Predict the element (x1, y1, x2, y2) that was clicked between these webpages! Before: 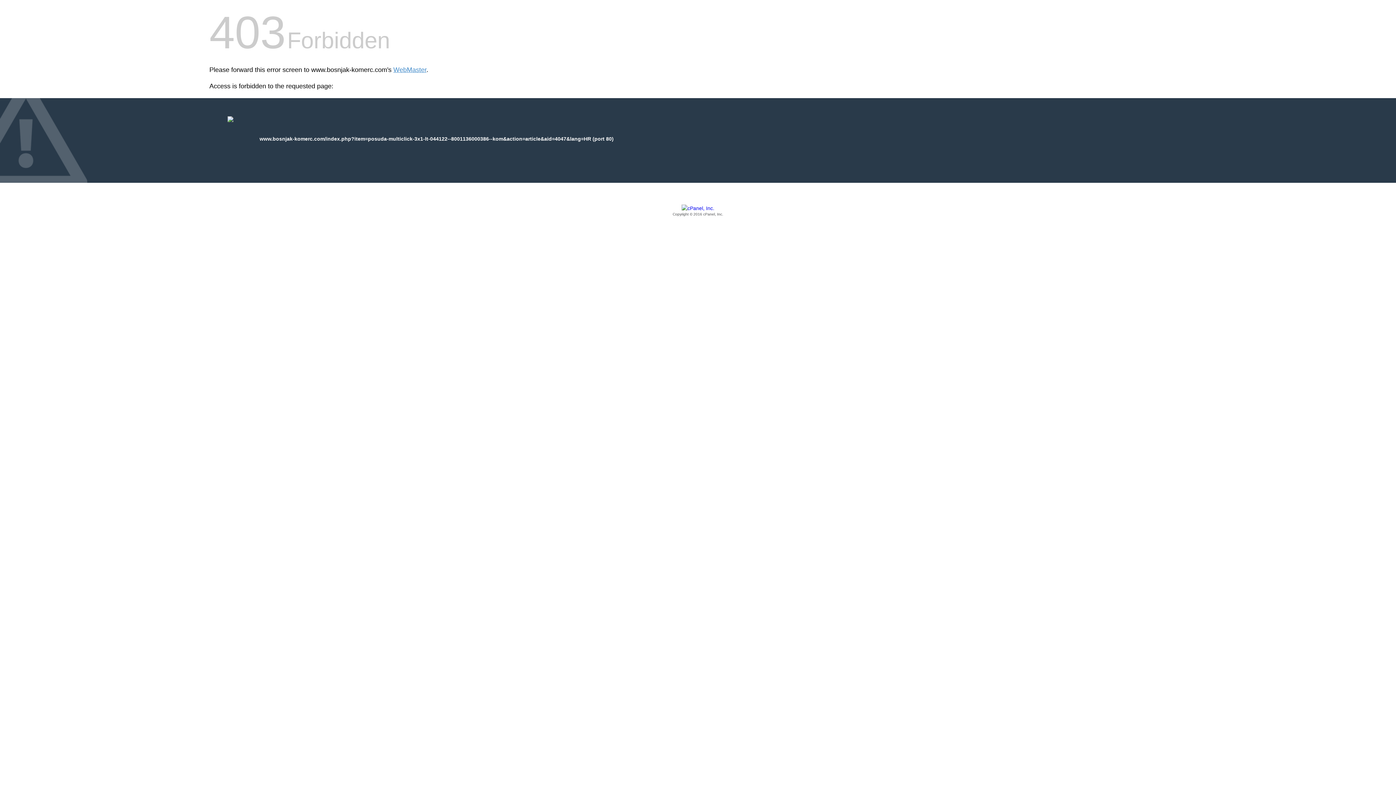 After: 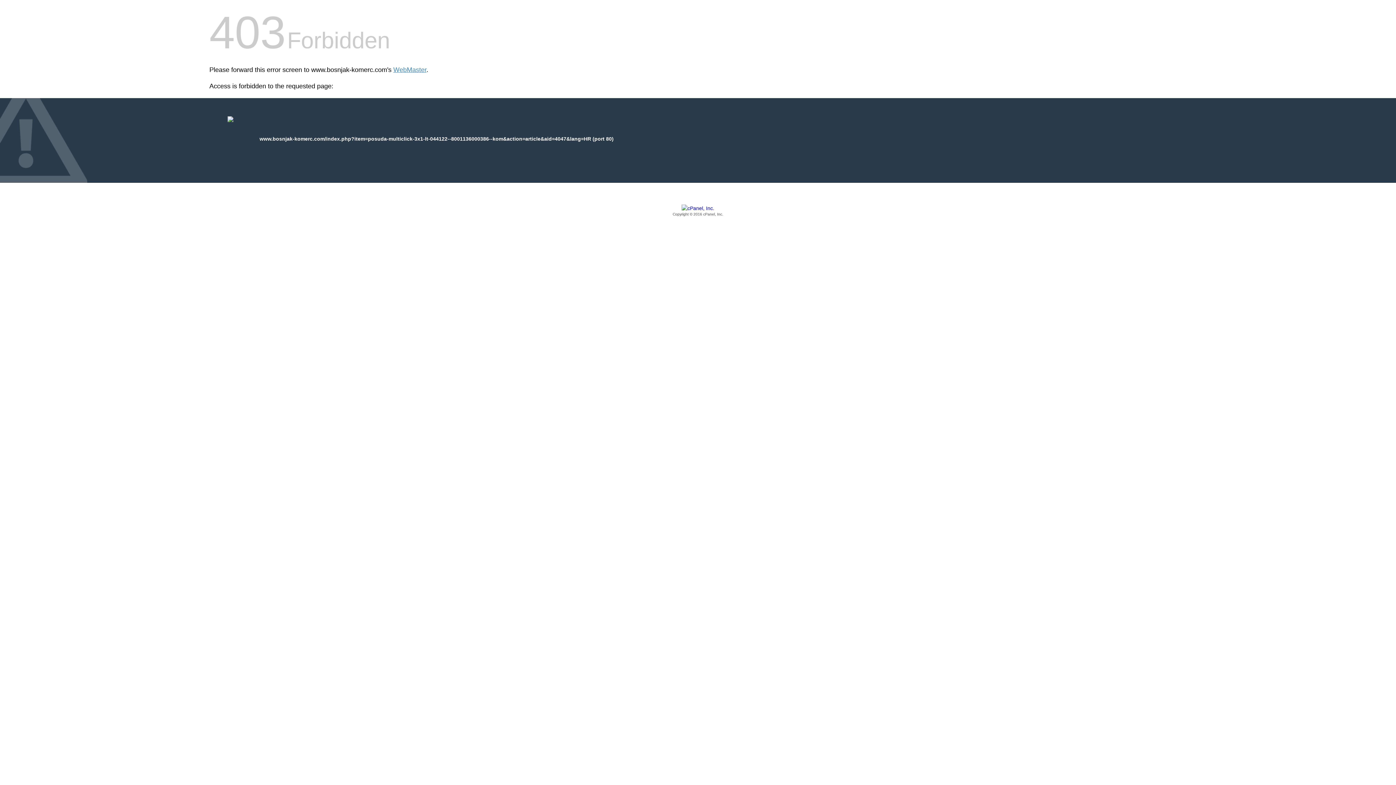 Action: bbox: (209, 205, 1186, 217) label: Copyright © 2016 cPanel, Inc.